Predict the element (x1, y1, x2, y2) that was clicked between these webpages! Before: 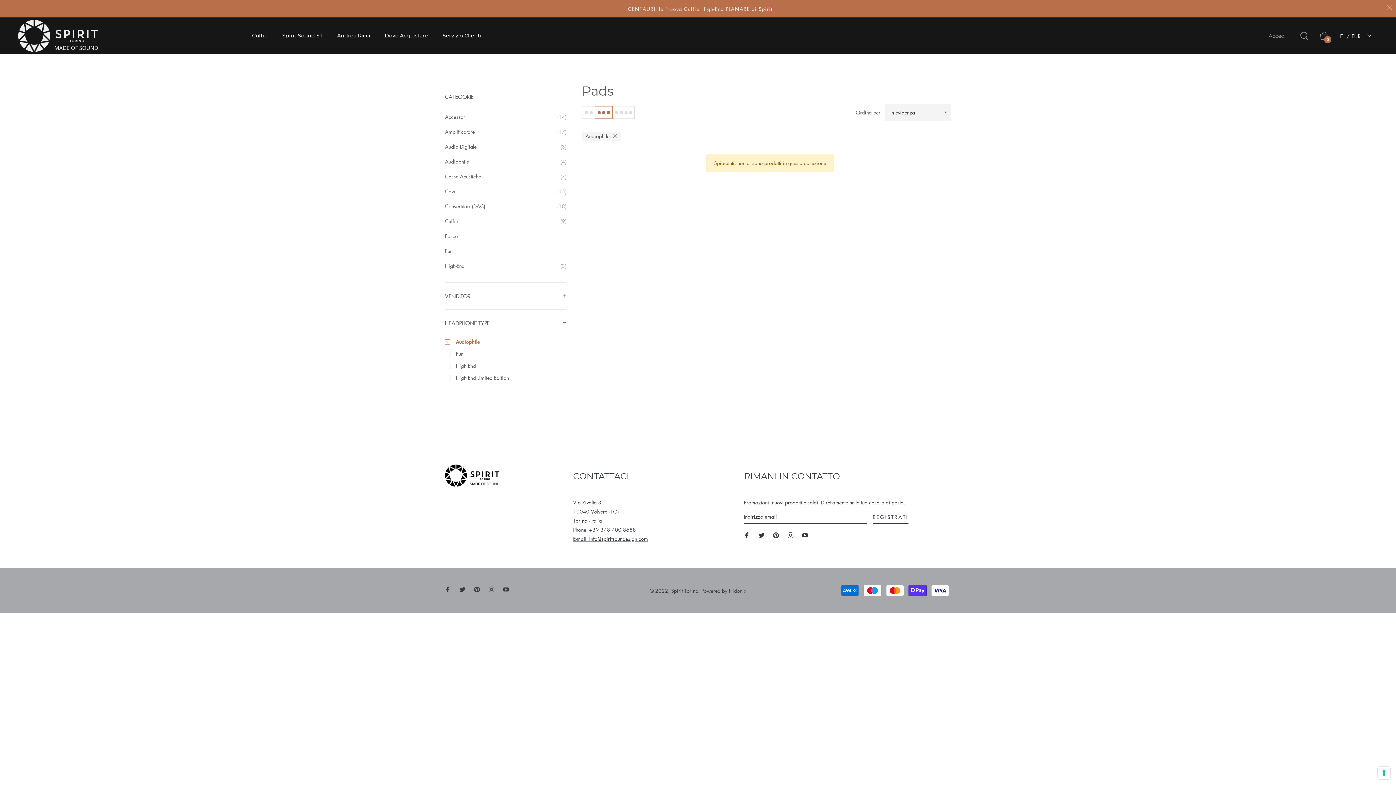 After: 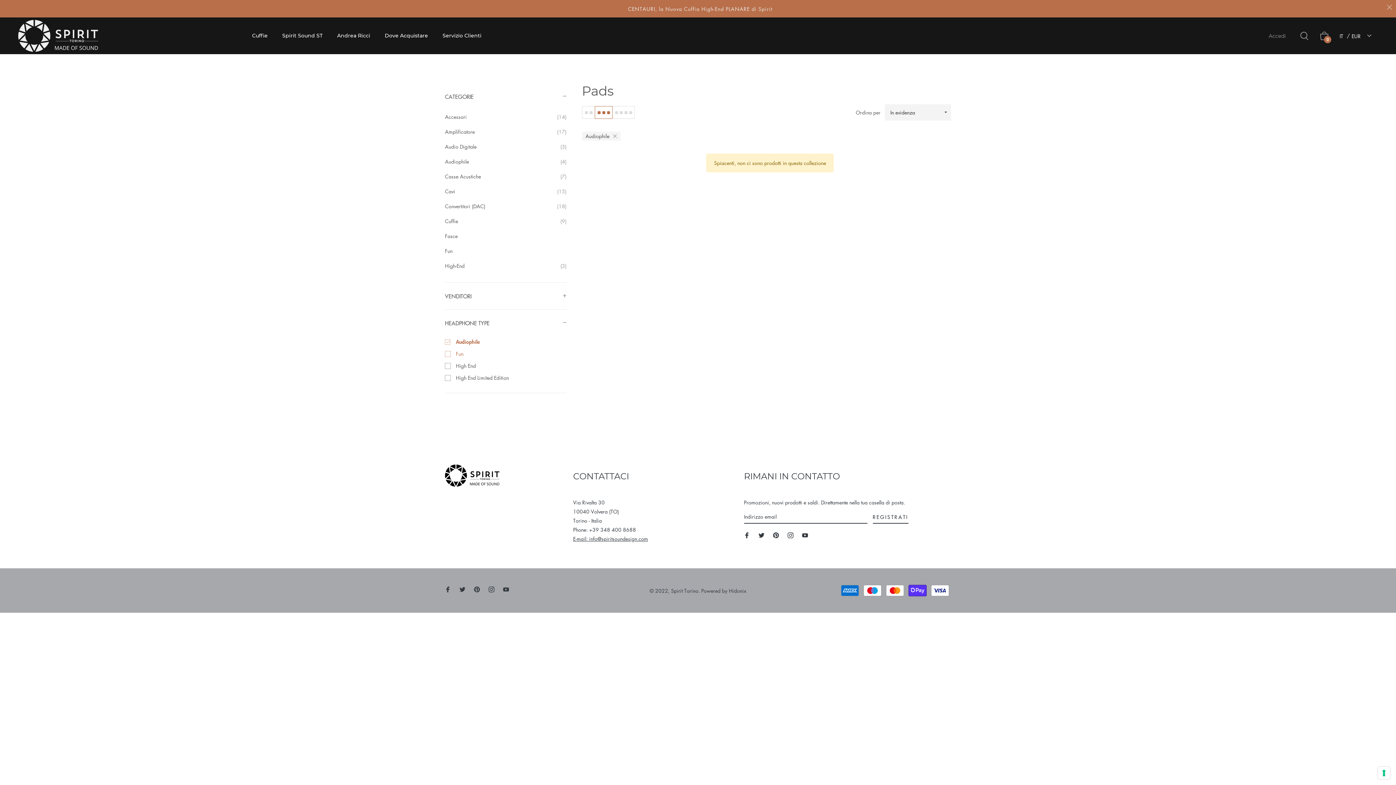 Action: bbox: (445, 350, 463, 357) label:  Fun